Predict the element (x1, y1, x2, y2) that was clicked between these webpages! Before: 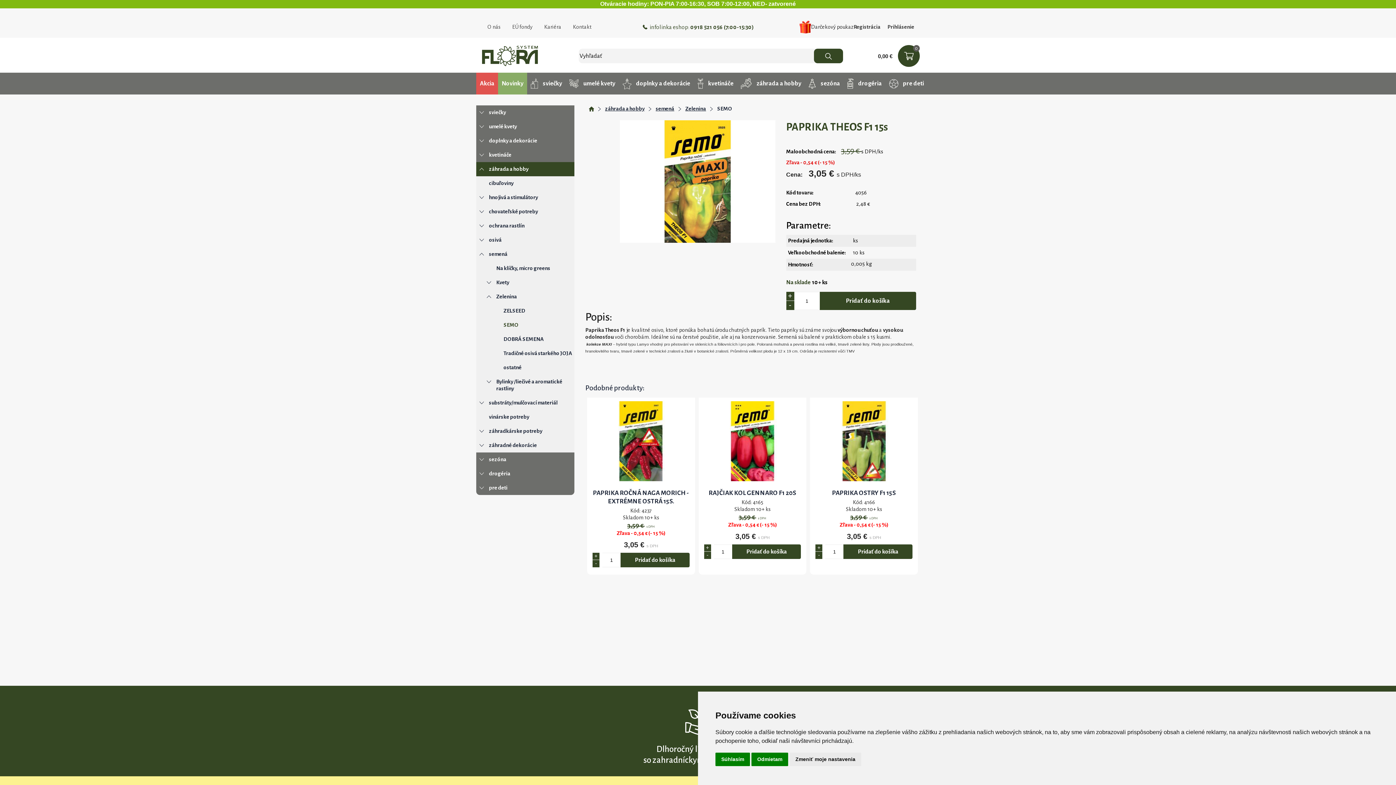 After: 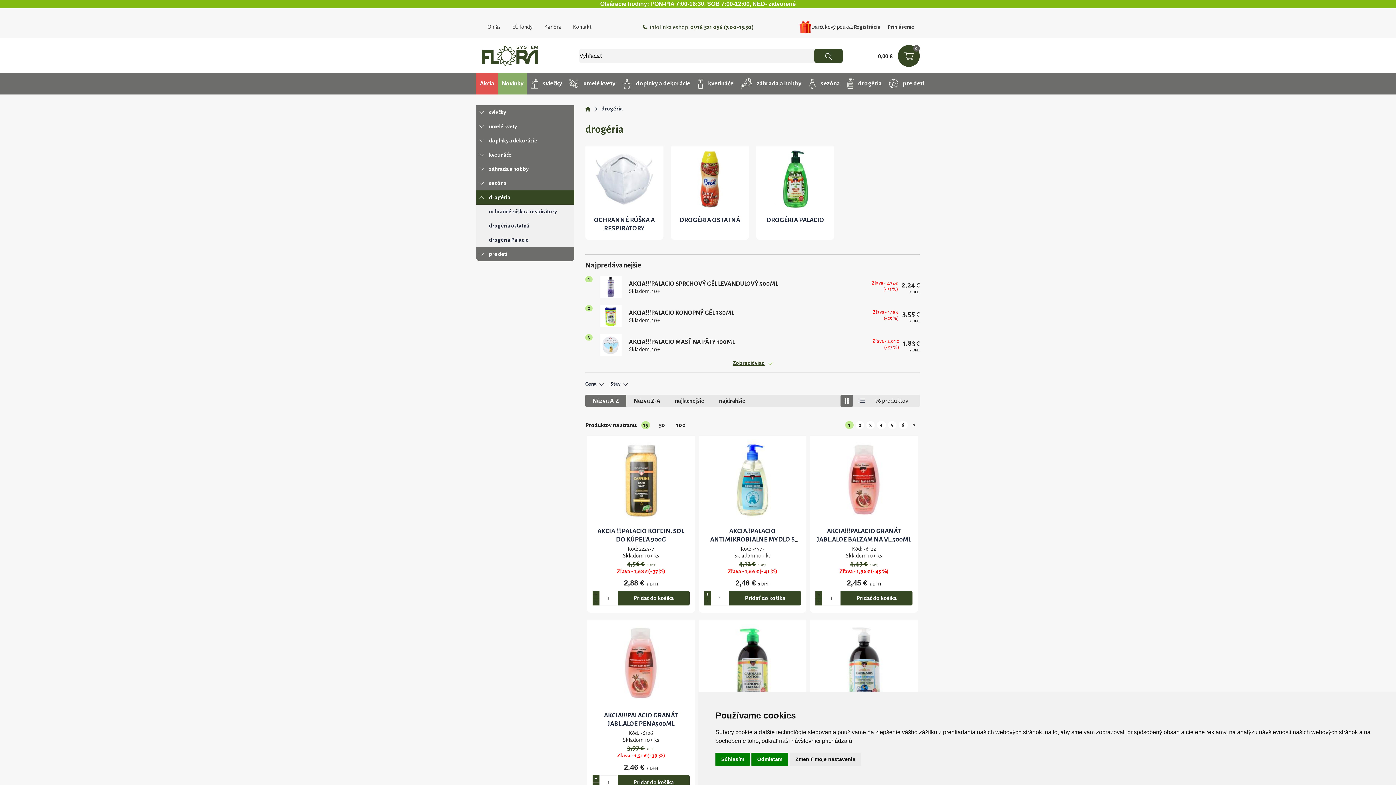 Action: label: drogéria bbox: (843, 72, 885, 94)